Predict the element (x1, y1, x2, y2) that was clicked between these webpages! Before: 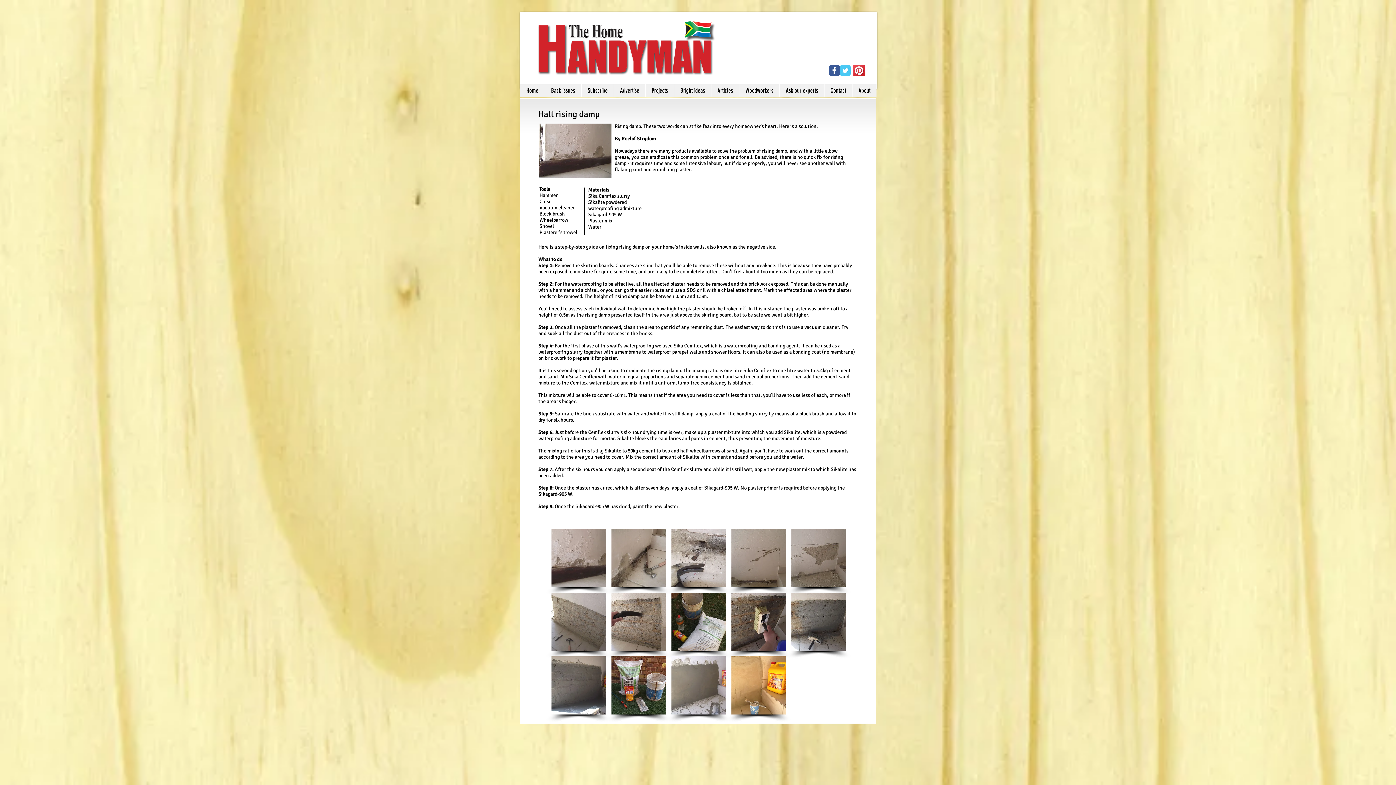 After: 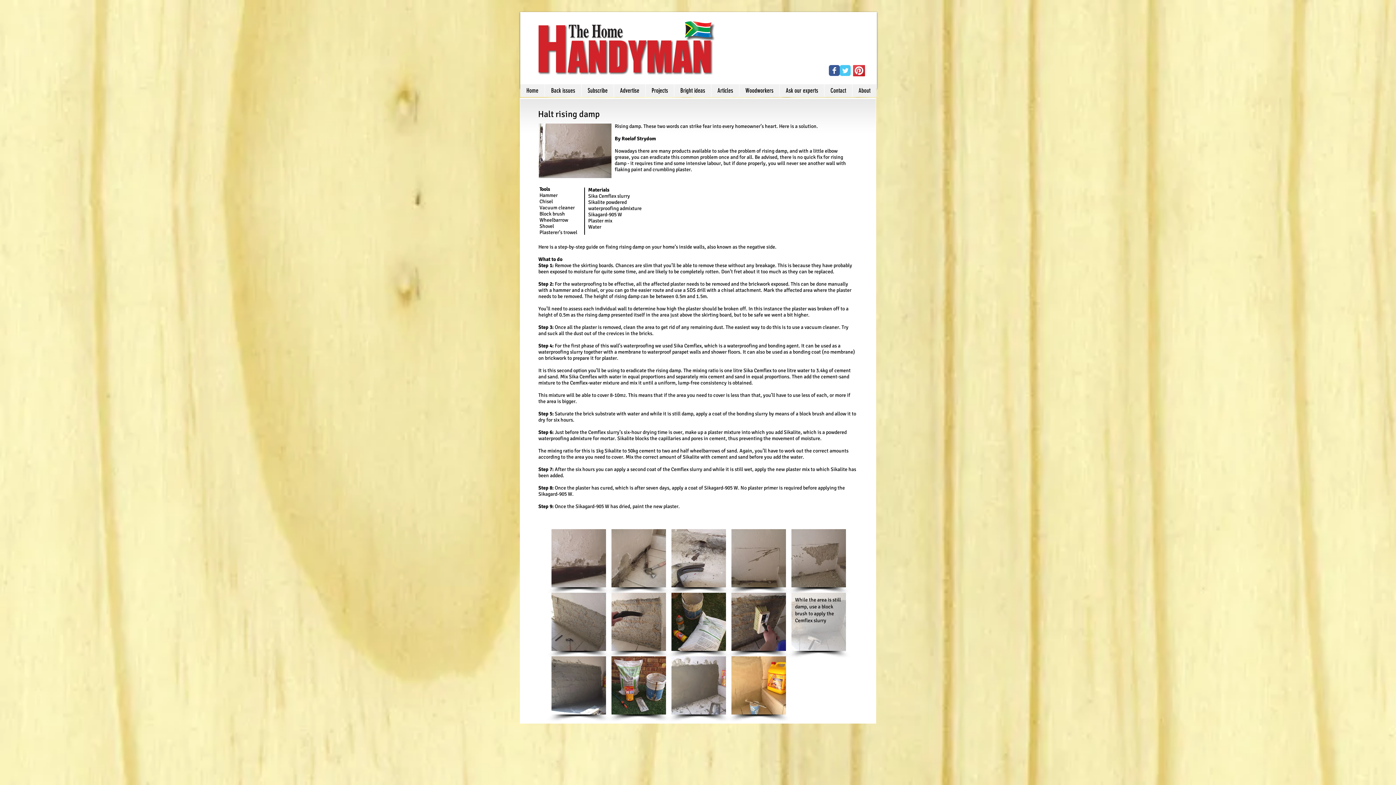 Action: label: While the area is still damp, use a block brush to apply the Cemflex slurry bbox: (791, 593, 846, 651)